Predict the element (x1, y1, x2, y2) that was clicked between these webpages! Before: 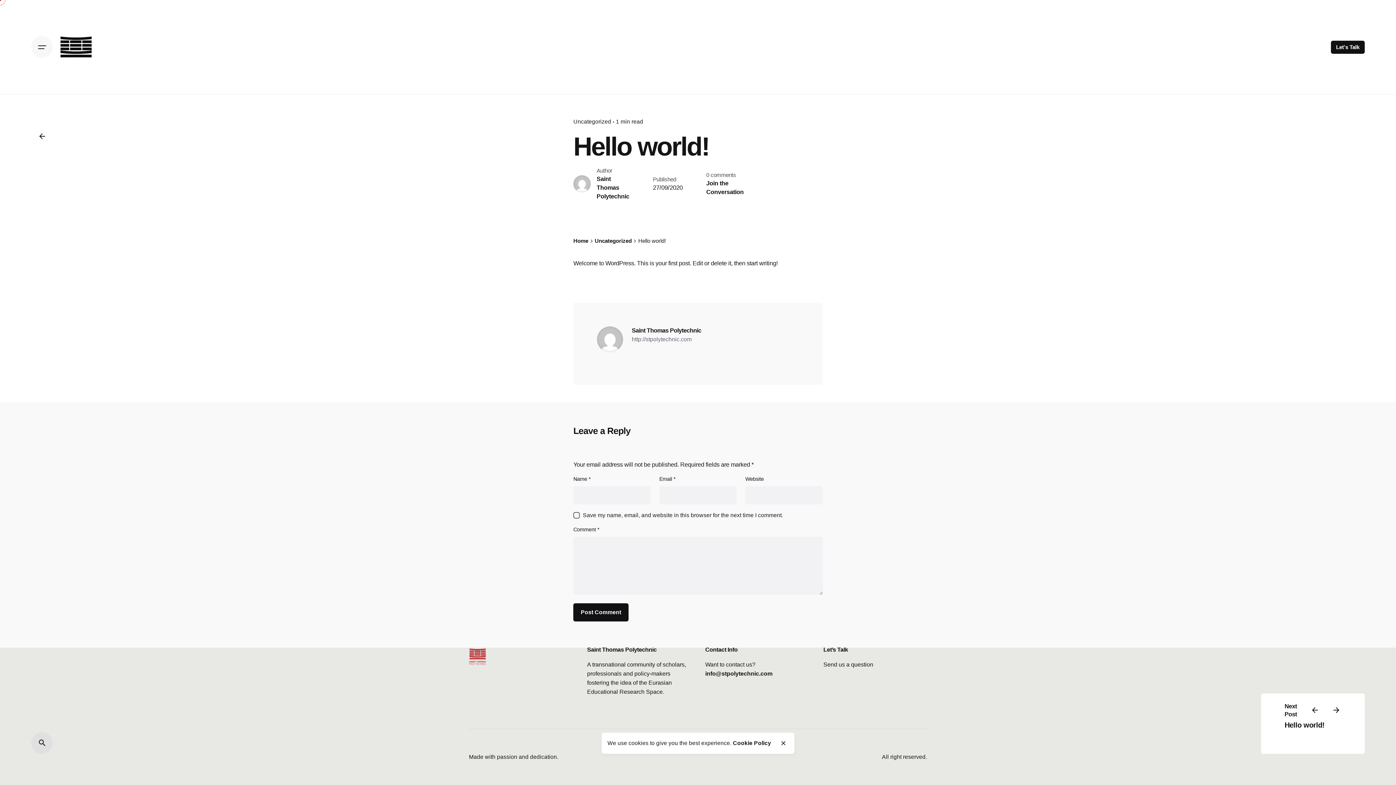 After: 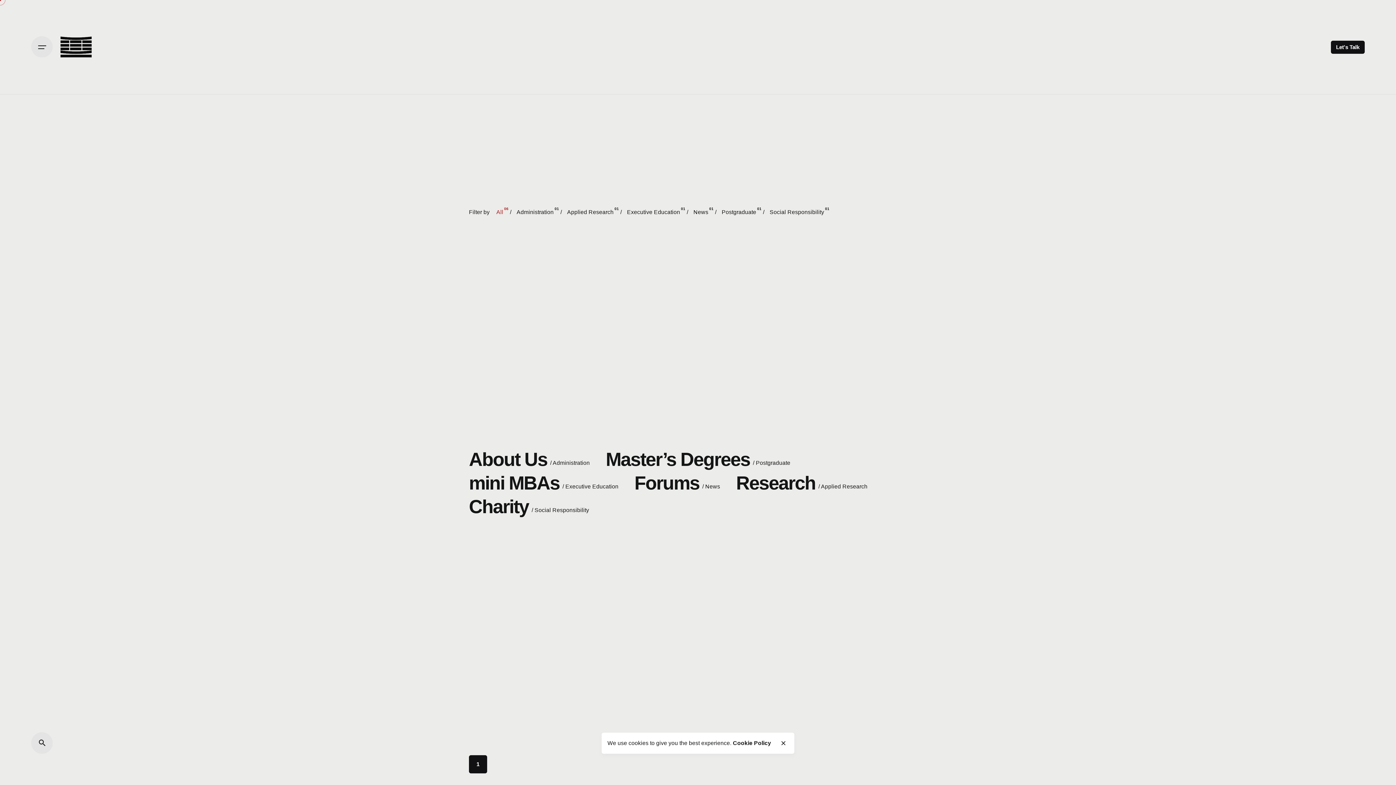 Action: bbox: (58, 32, 93, 62)